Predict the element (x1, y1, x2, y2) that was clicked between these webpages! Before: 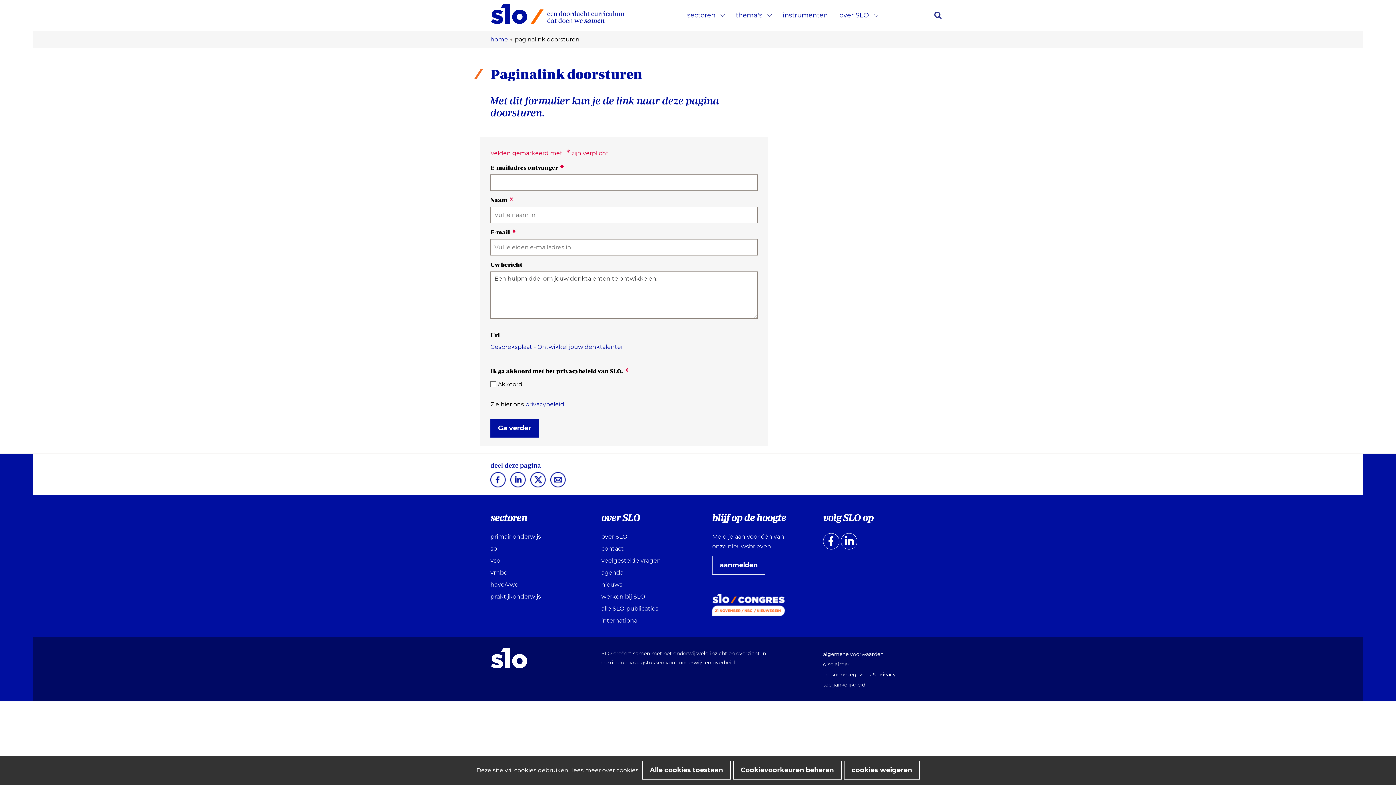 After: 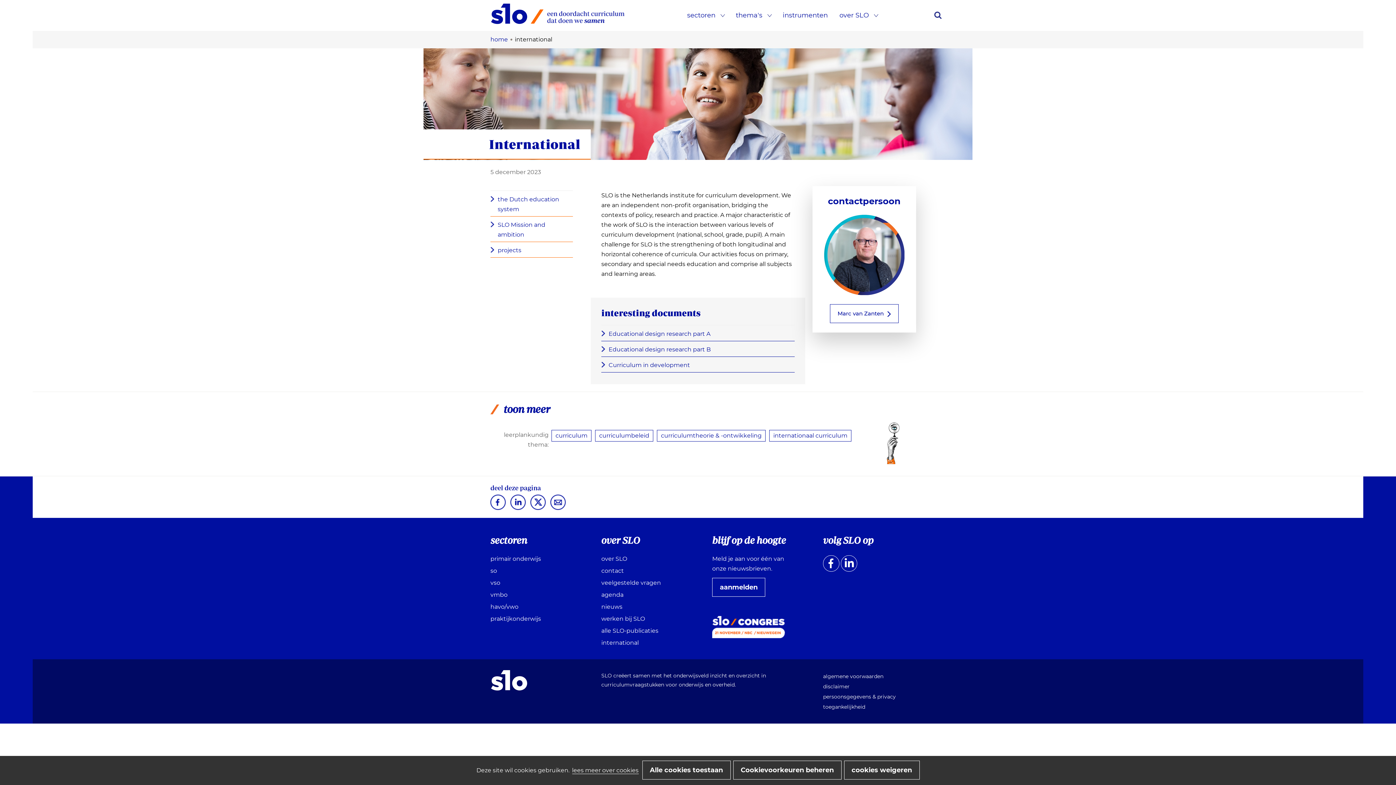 Action: label: international bbox: (601, 617, 638, 624)